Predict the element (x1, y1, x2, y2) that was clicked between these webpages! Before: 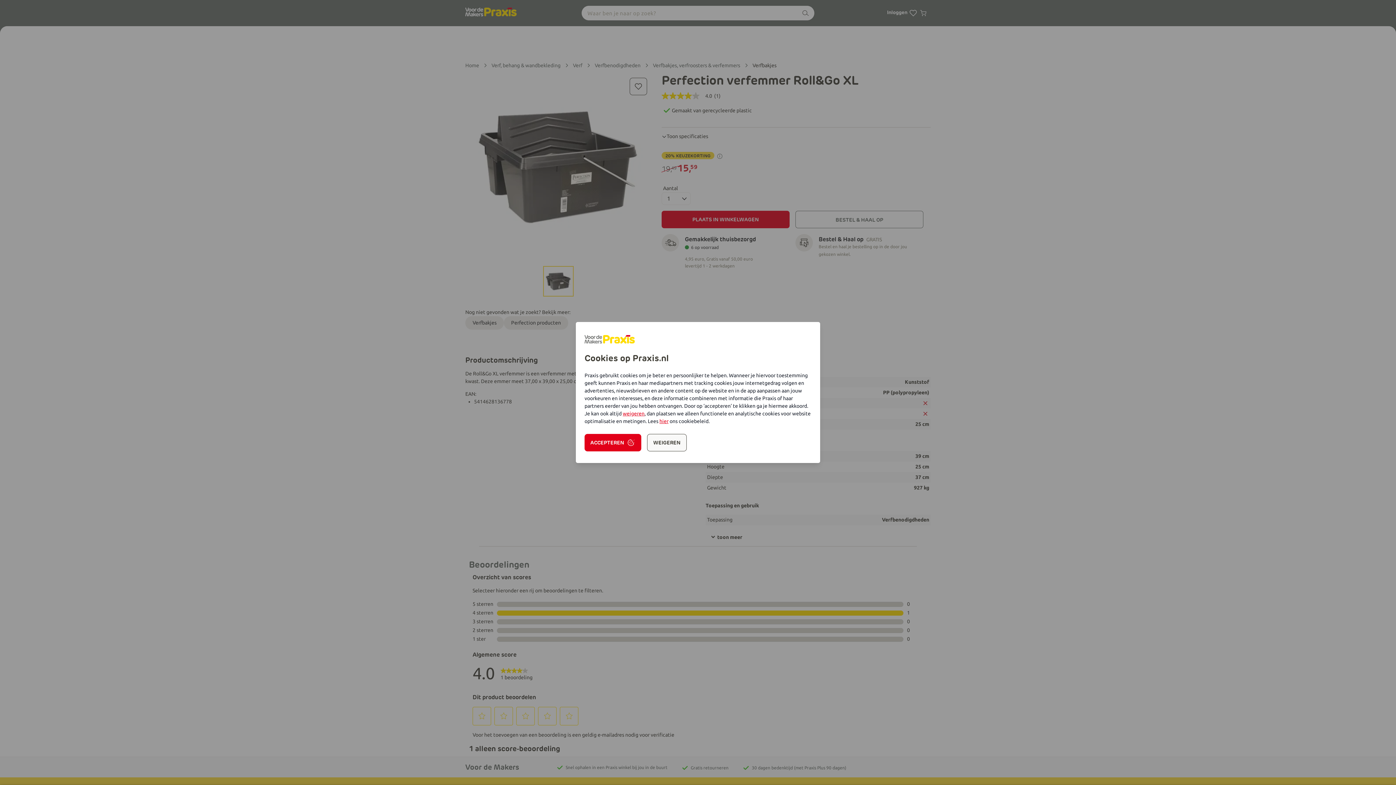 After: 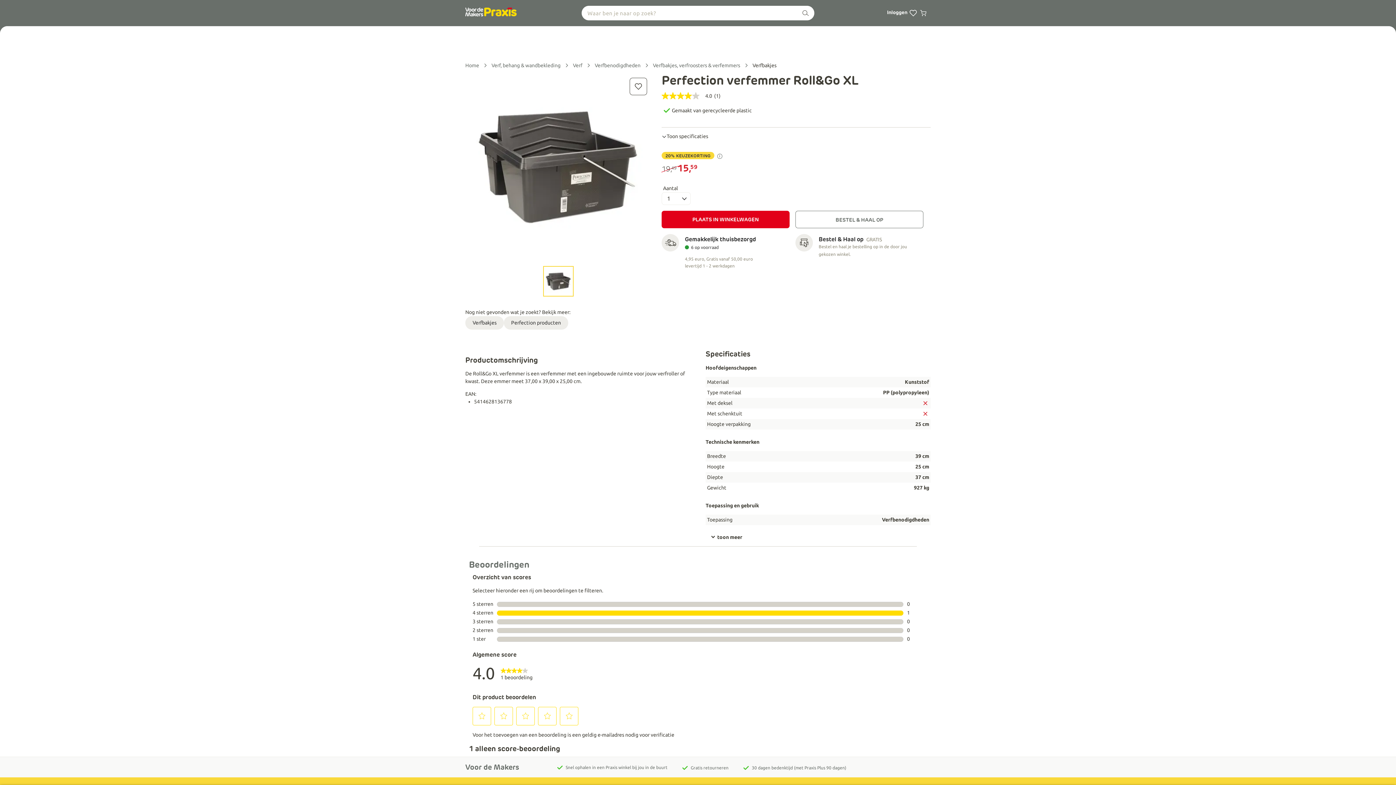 Action: bbox: (622, 411, 644, 416) label: weigeren